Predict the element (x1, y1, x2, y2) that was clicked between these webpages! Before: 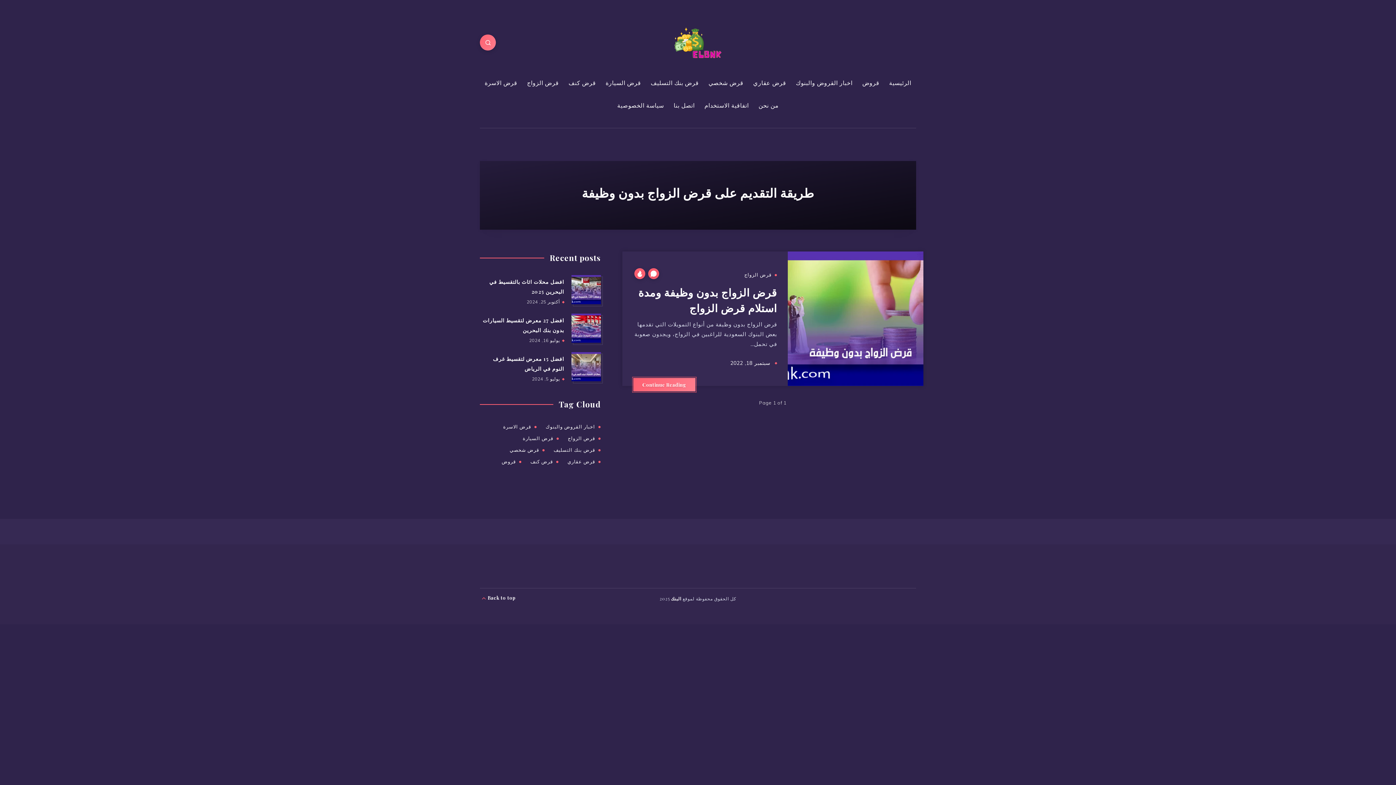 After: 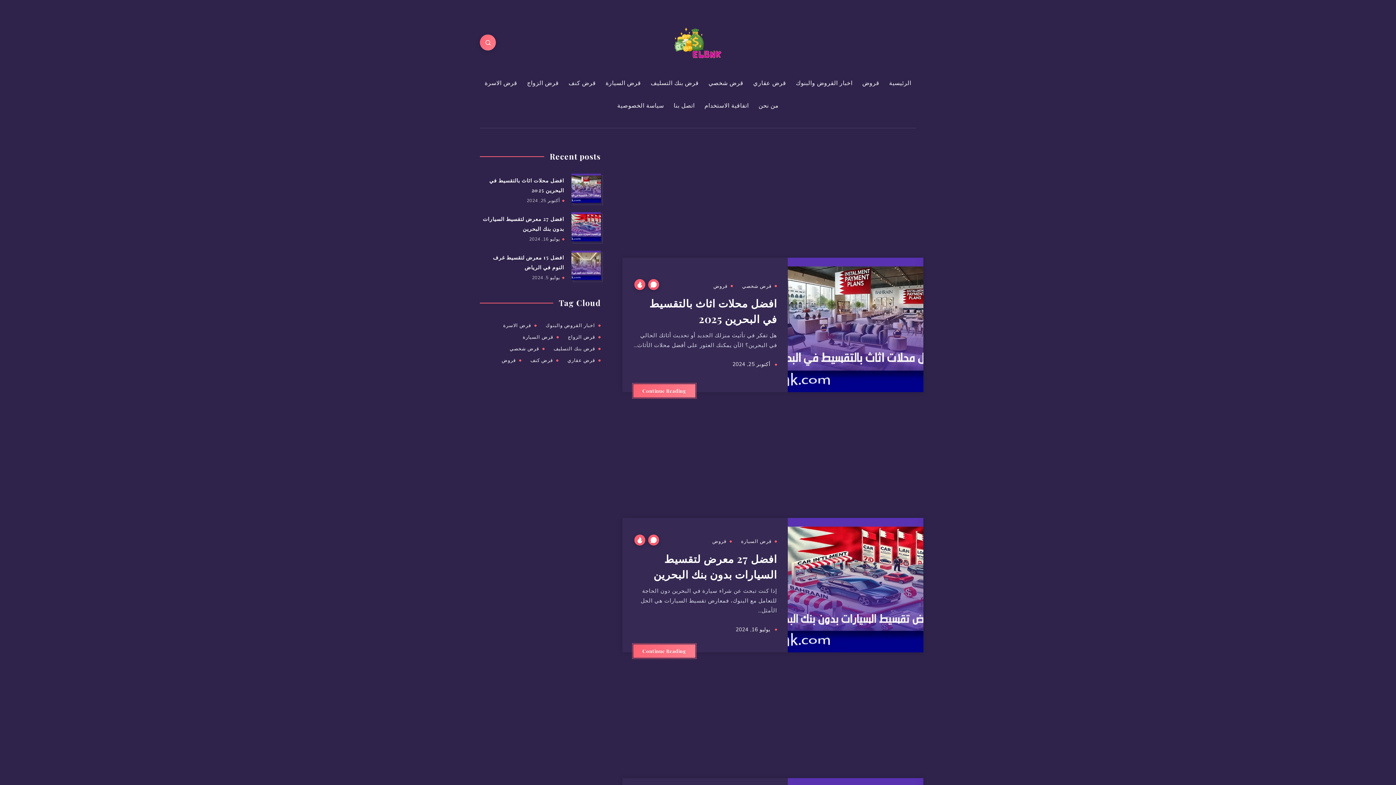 Action: bbox: (674, 27, 721, 60)